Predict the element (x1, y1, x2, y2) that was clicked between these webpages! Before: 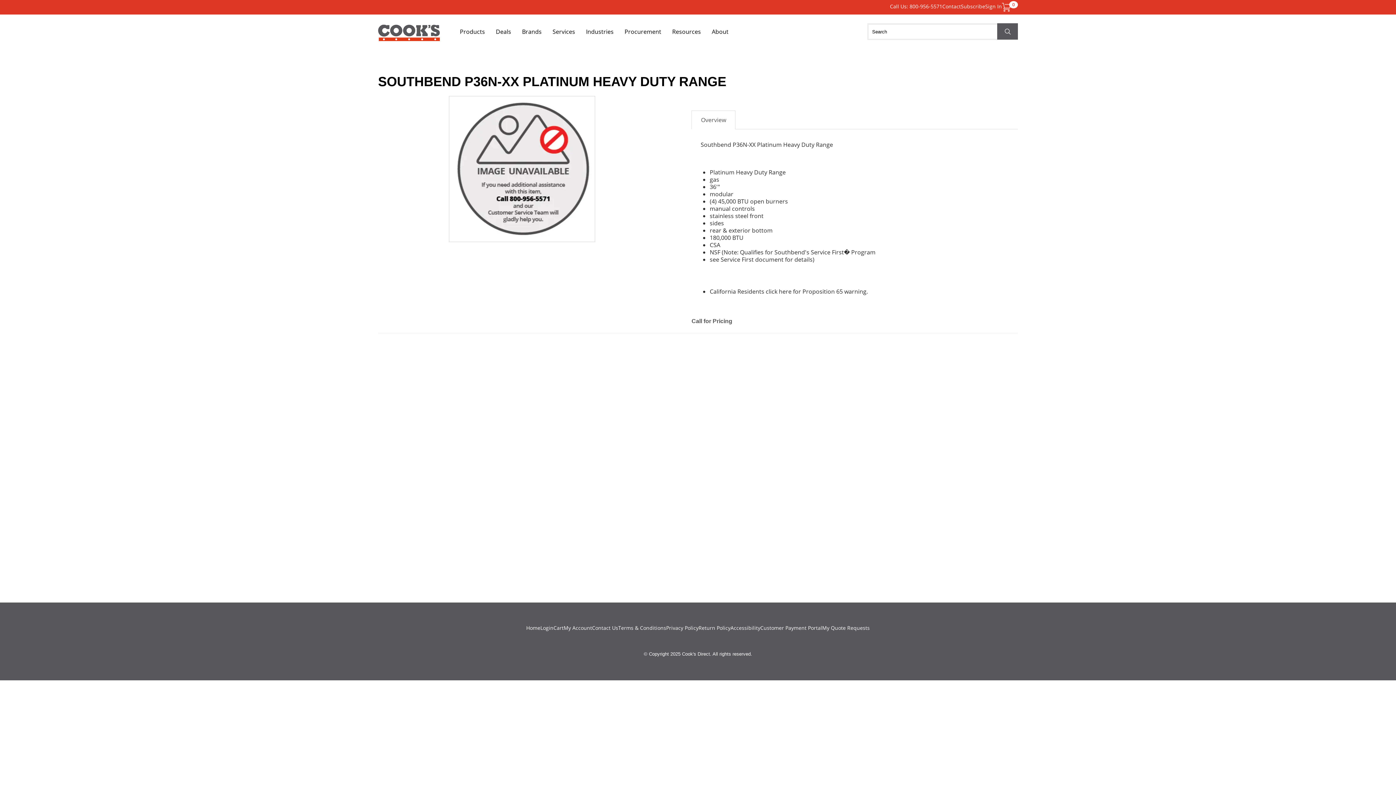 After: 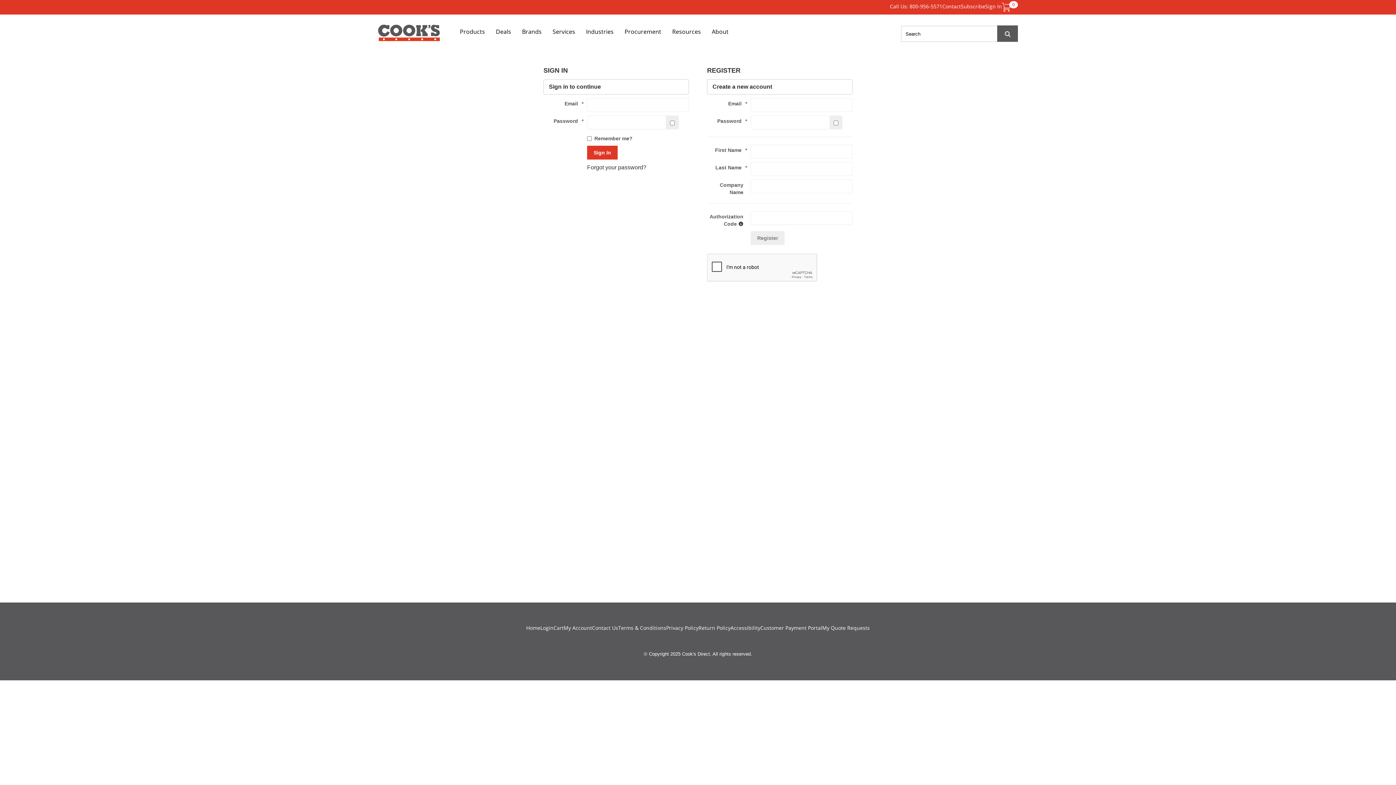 Action: label: My Account bbox: (563, 624, 592, 631)